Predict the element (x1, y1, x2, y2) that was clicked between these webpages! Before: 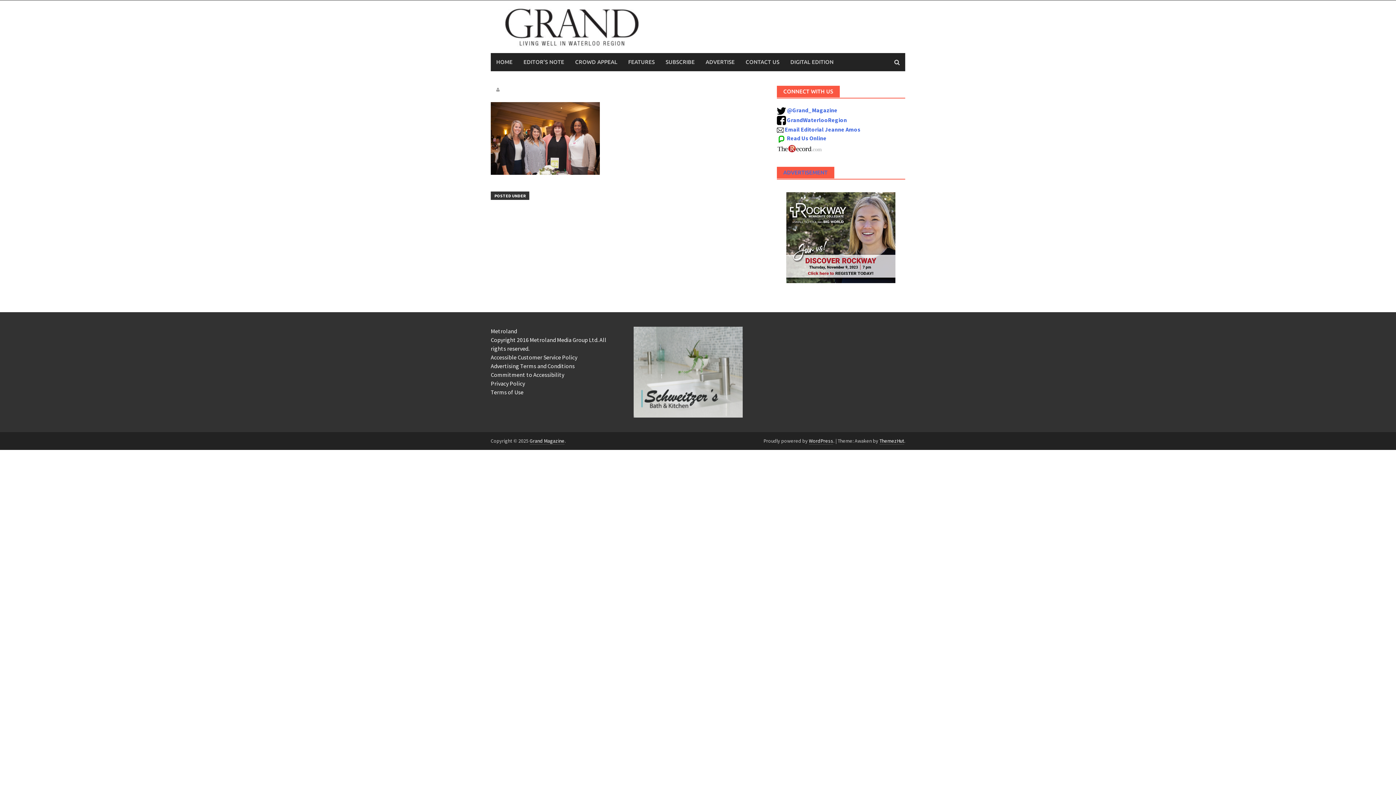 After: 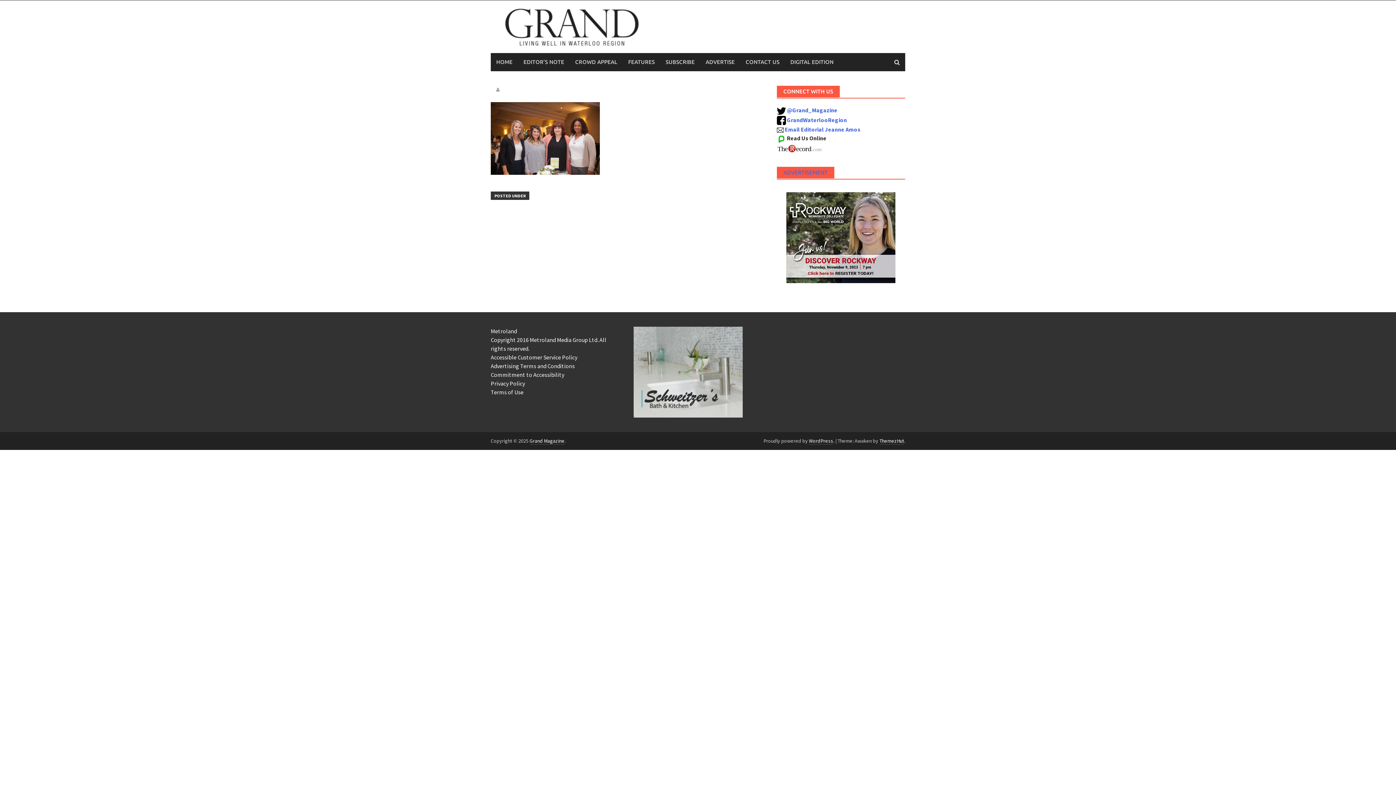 Action: label:  Read Us Online
 bbox: (776, 134, 826, 141)